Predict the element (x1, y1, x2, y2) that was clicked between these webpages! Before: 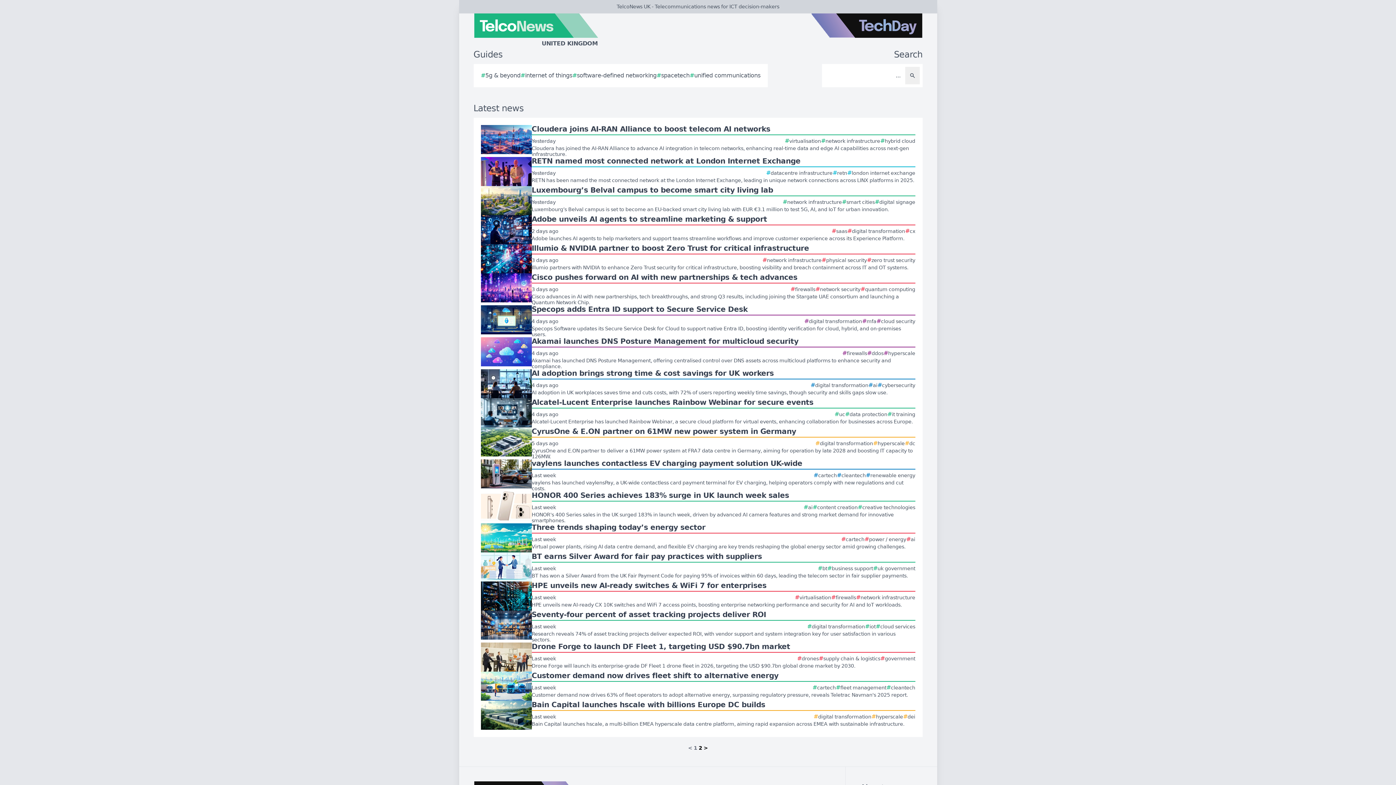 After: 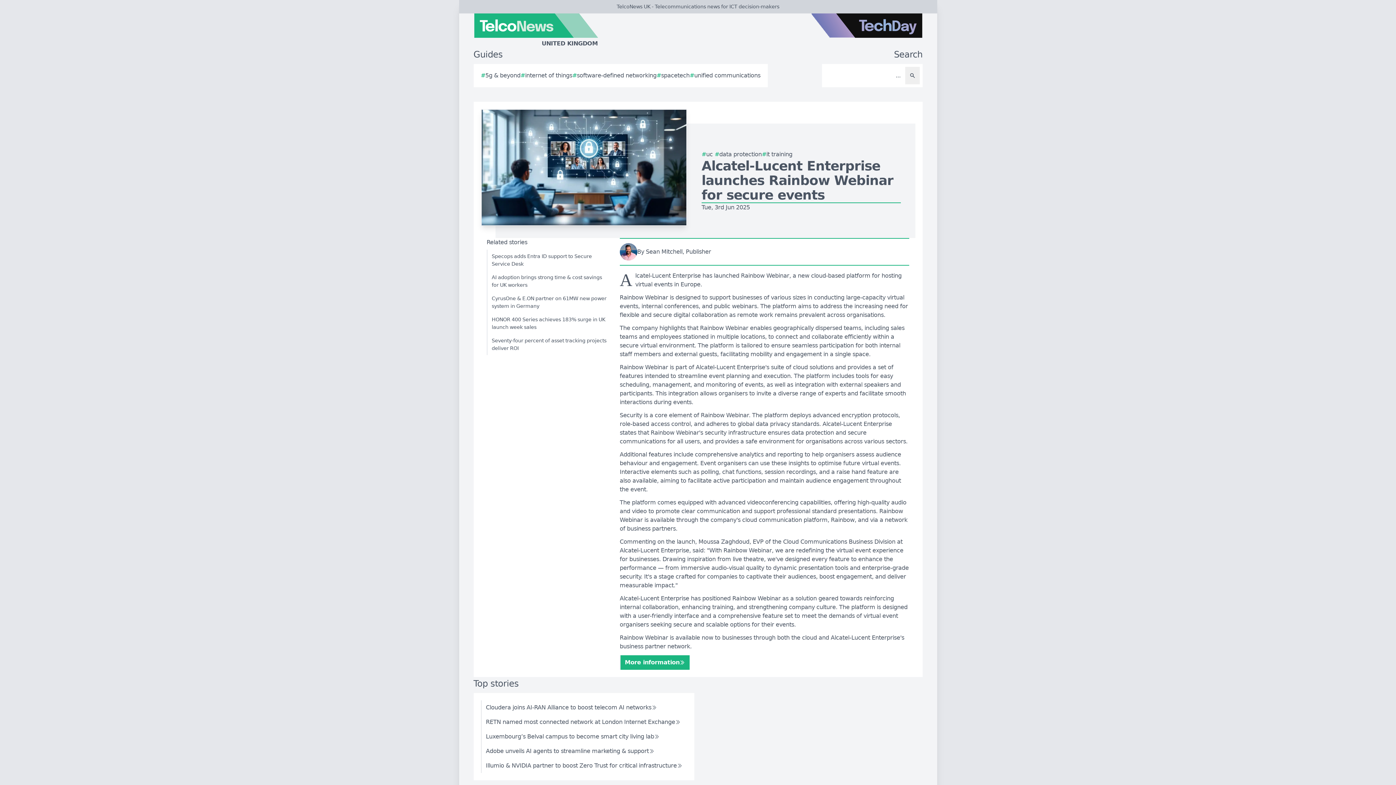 Action: label: Alcatel-Lucent Enterprise launches Rainbow Webinar for secure events
4 days ago
#
uc
#
data protection
#
it training
Alcatel-Lucent Enterprise has launched Rainbow Webinar, a secure cloud platform for virtual events, enhancing collaboration for businesses across Europe. bbox: (480, 398, 915, 427)